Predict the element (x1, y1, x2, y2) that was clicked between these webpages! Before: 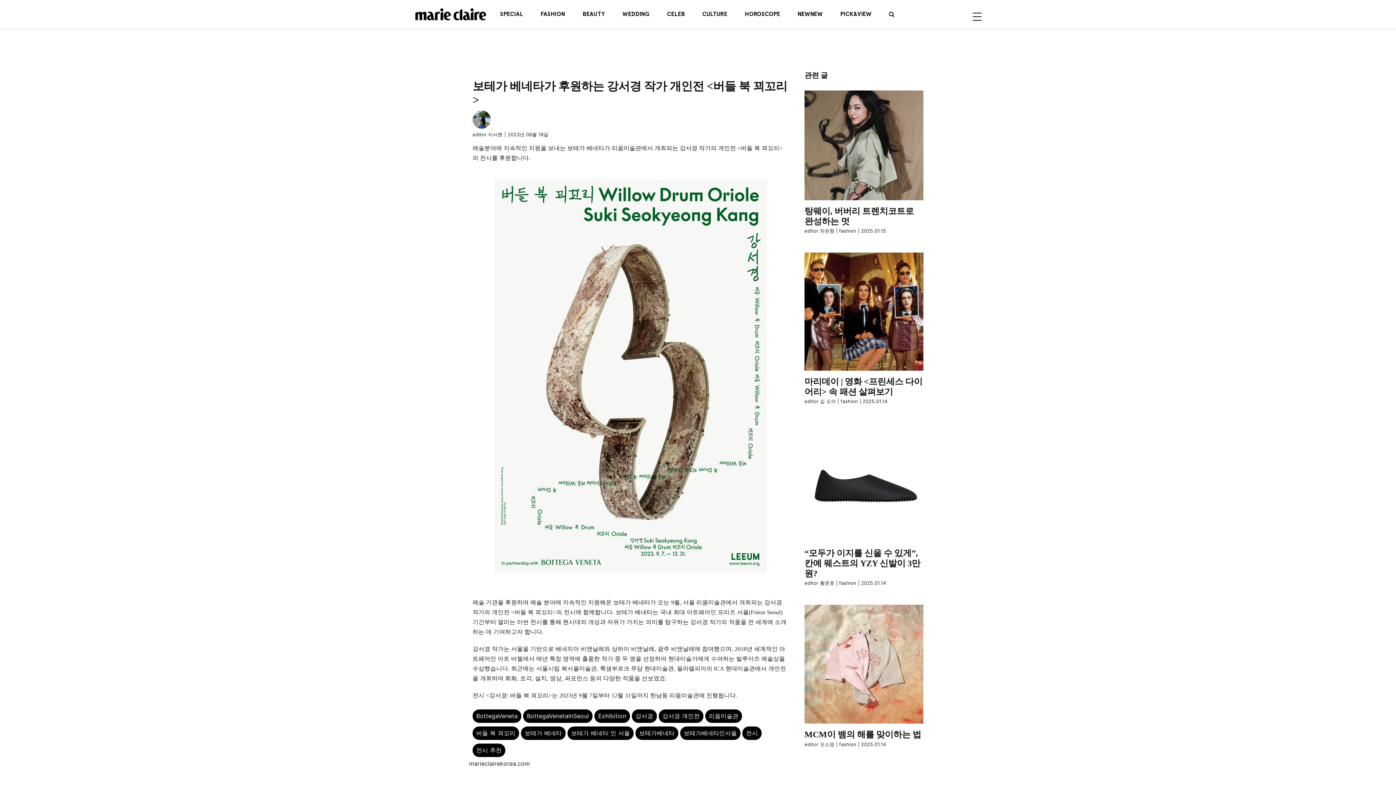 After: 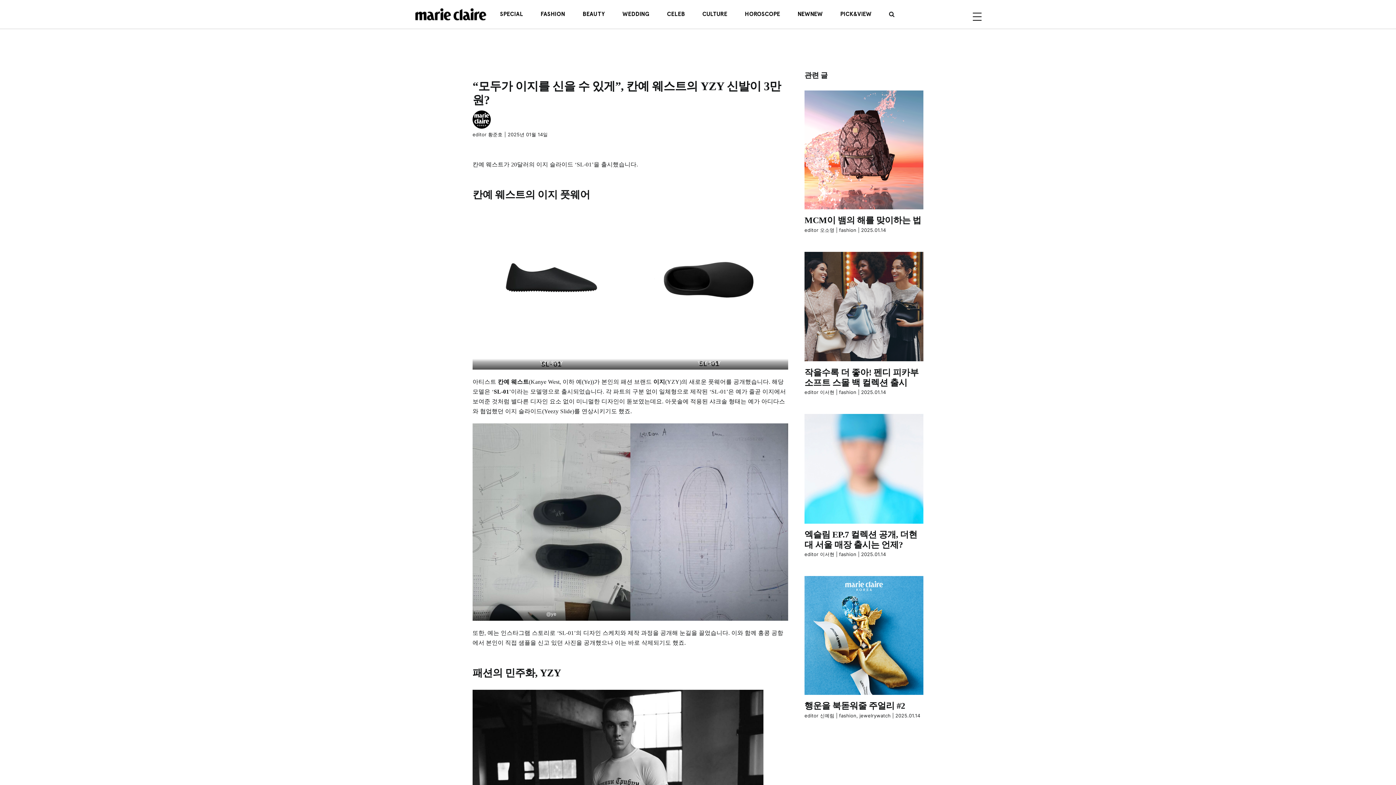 Action: bbox: (804, 548, 920, 578) label: “모두가 이지를 신을 수 있게”, 칸예 웨스트의 YZY 신발이 3만 원?